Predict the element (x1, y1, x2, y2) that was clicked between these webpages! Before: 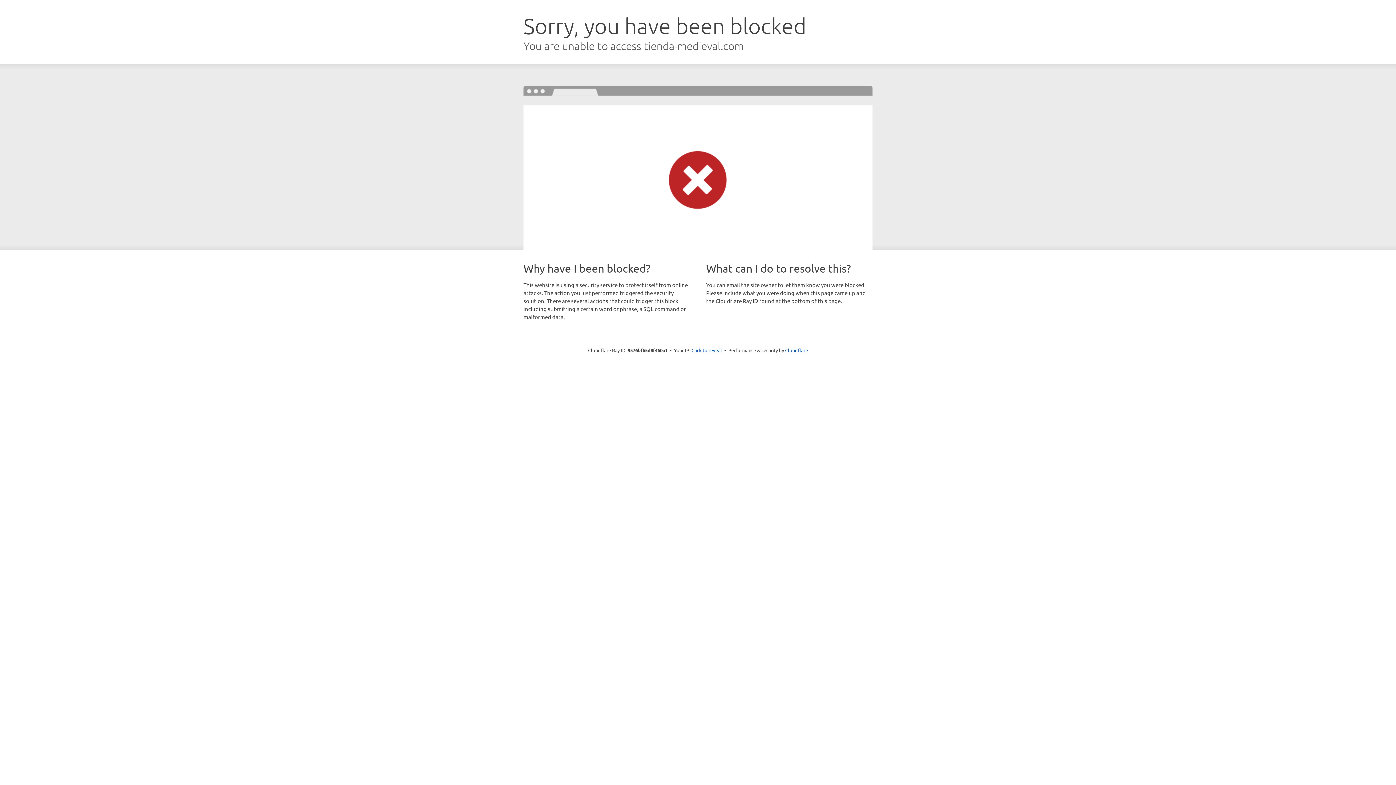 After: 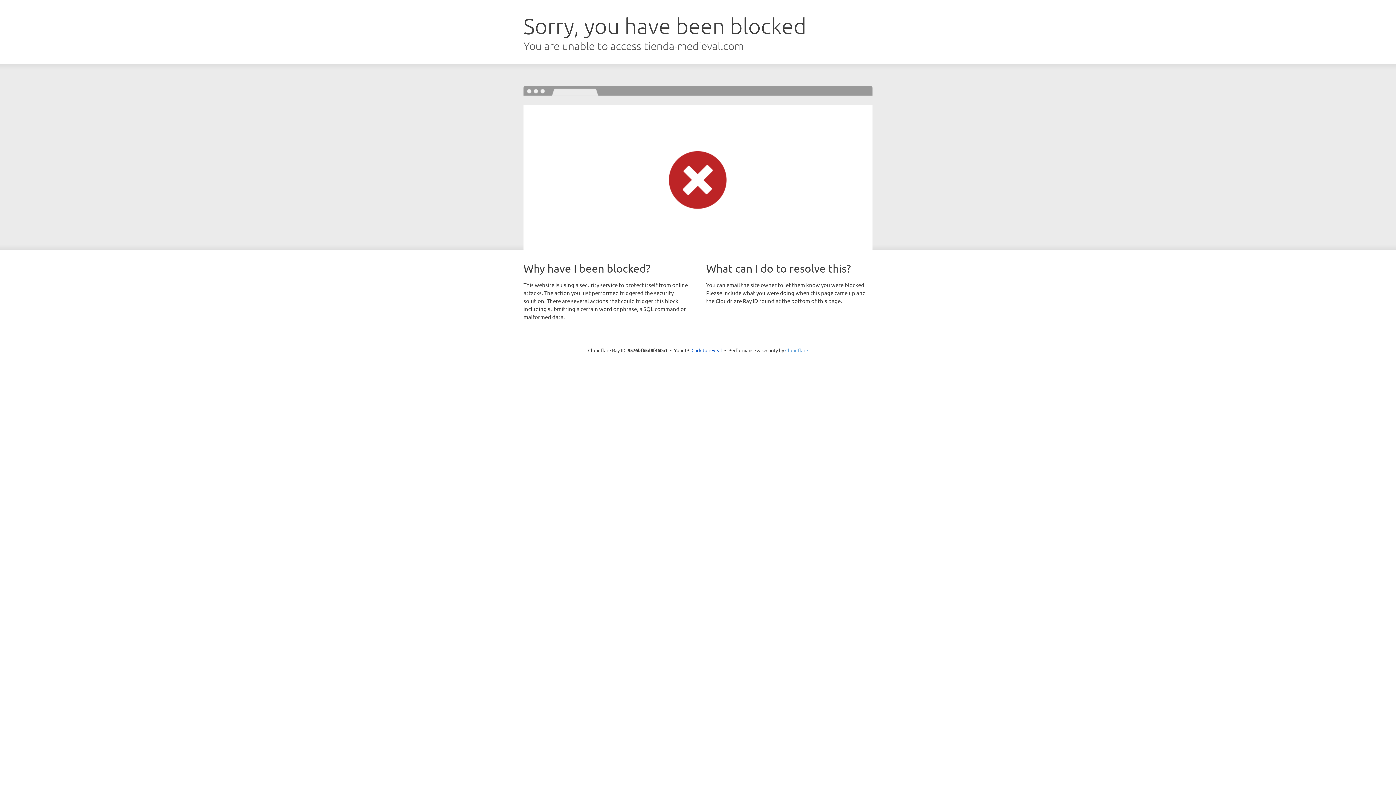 Action: bbox: (785, 347, 808, 353) label: Cloudflare